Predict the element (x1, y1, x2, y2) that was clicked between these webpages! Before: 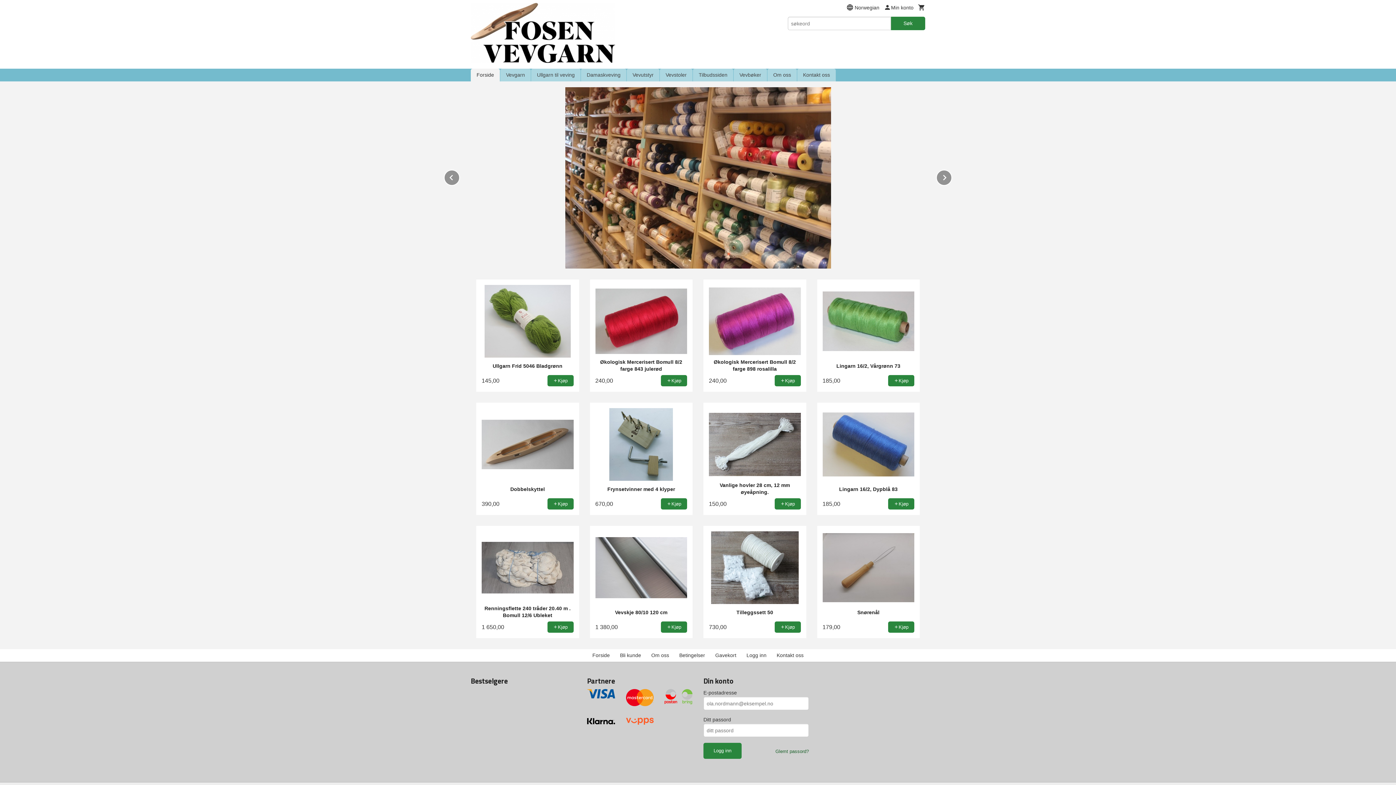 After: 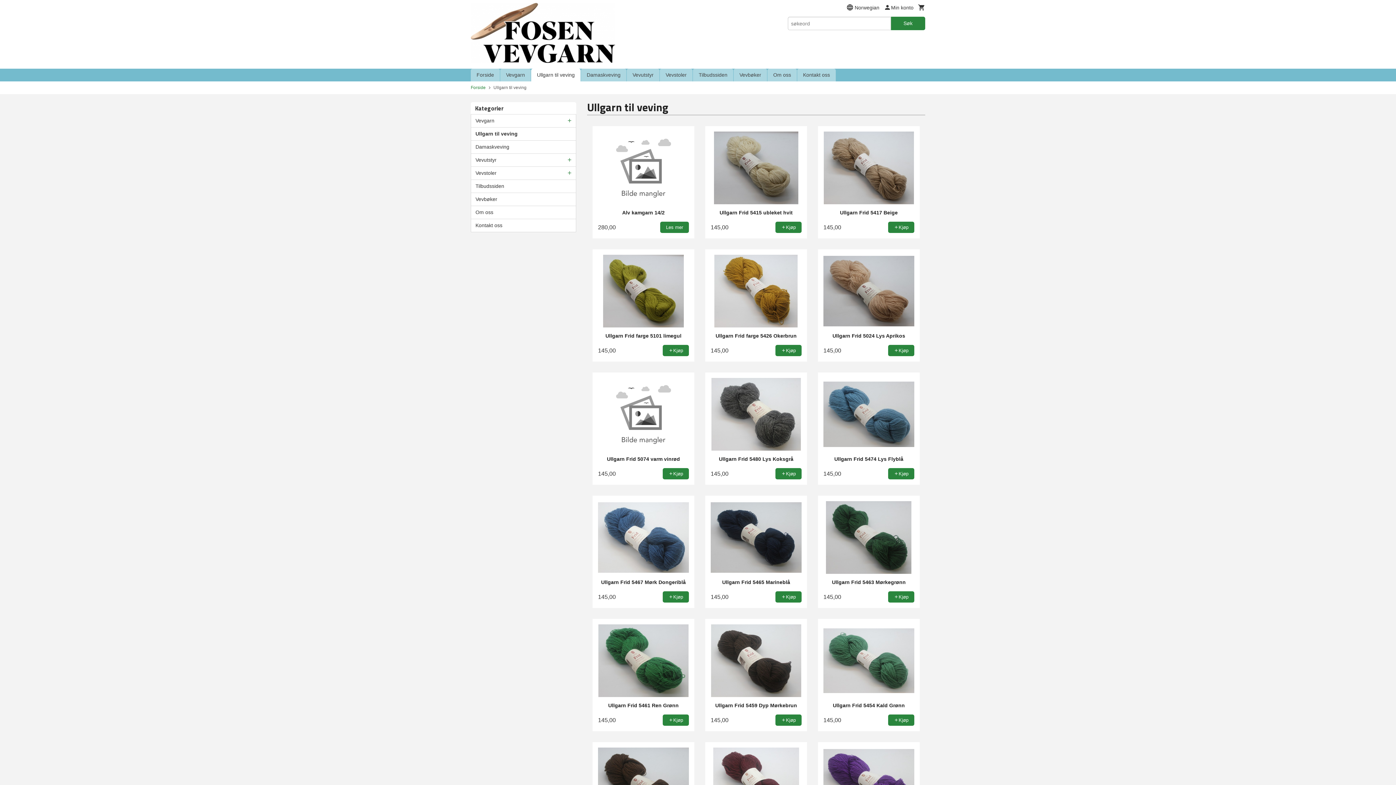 Action: bbox: (531, 68, 580, 81) label: Ullgarn til veving